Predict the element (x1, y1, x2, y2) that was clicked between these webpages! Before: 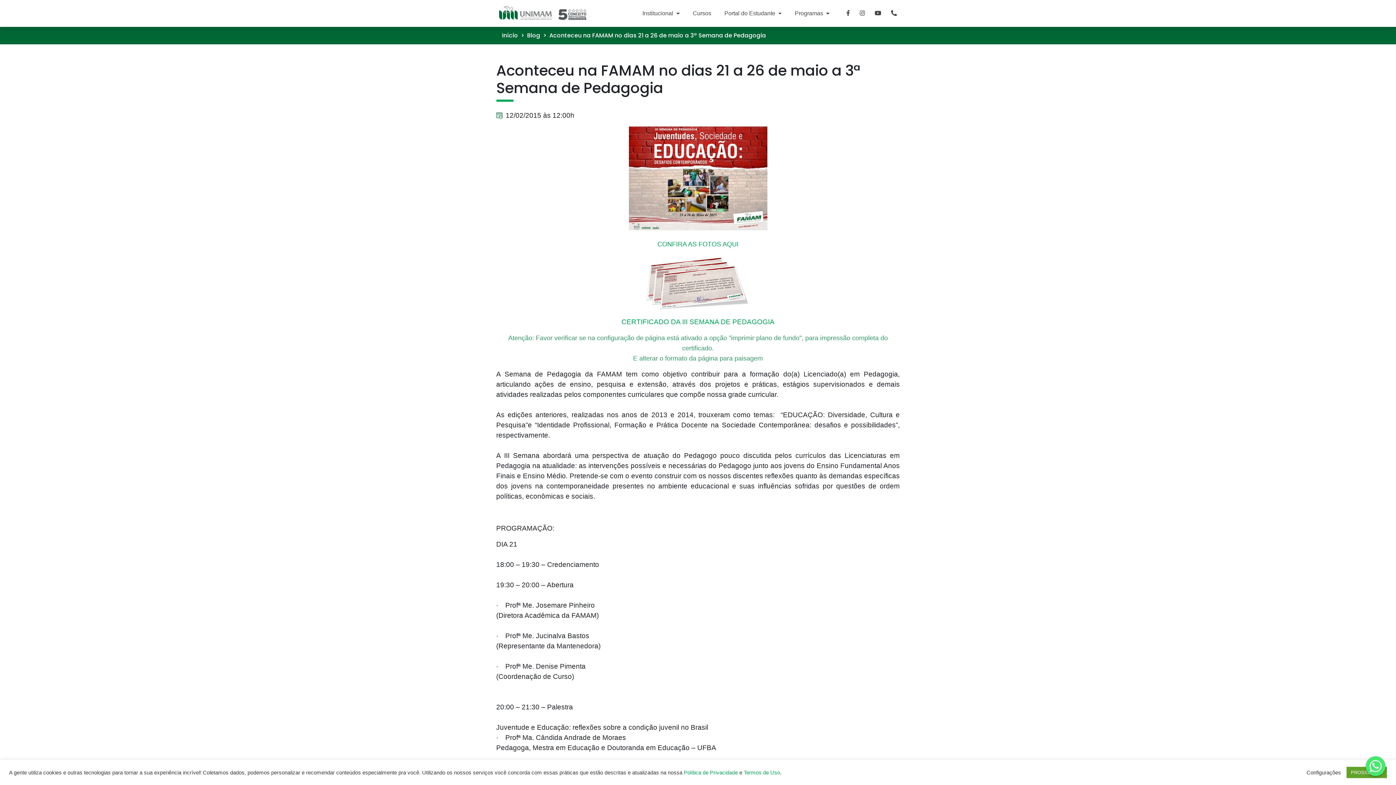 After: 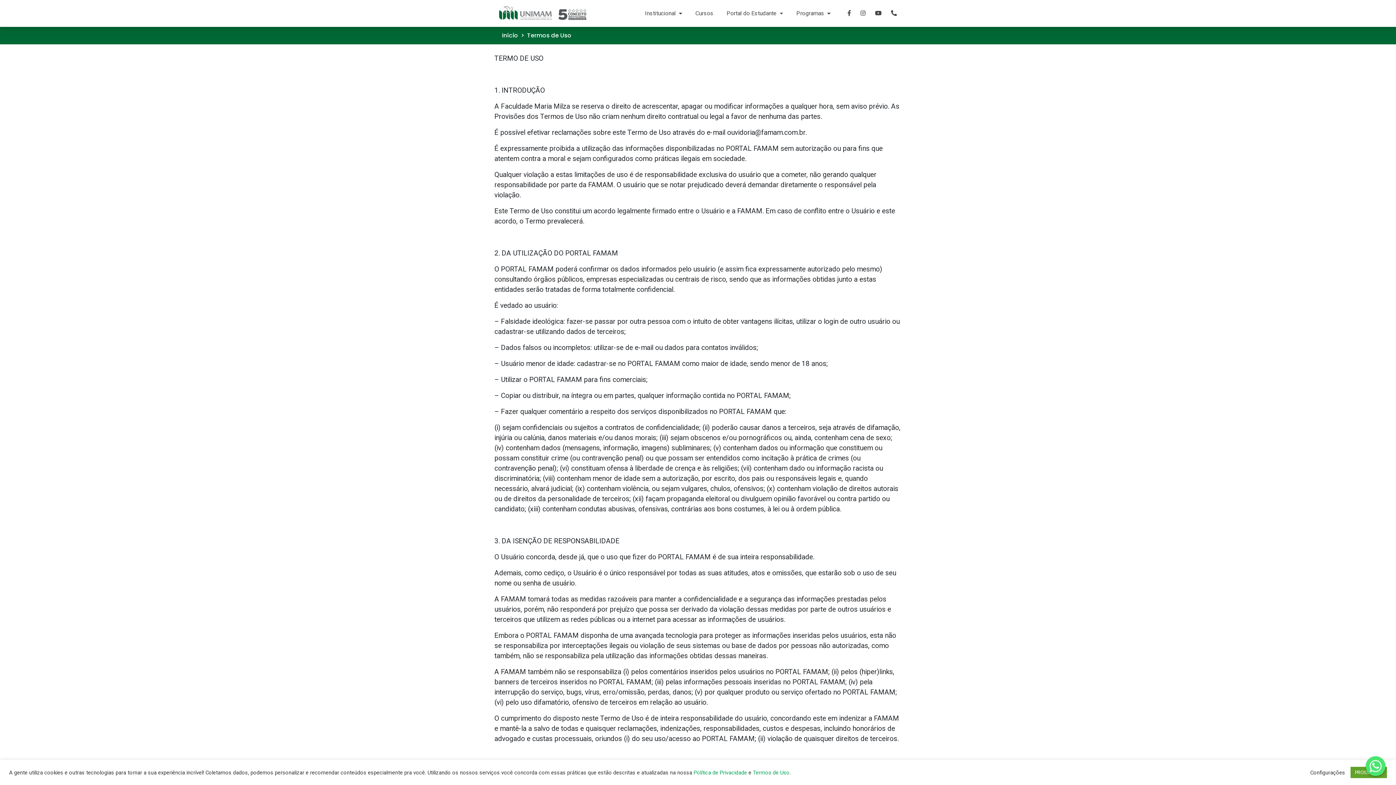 Action: bbox: (744, 770, 780, 775) label: Termos de Uso